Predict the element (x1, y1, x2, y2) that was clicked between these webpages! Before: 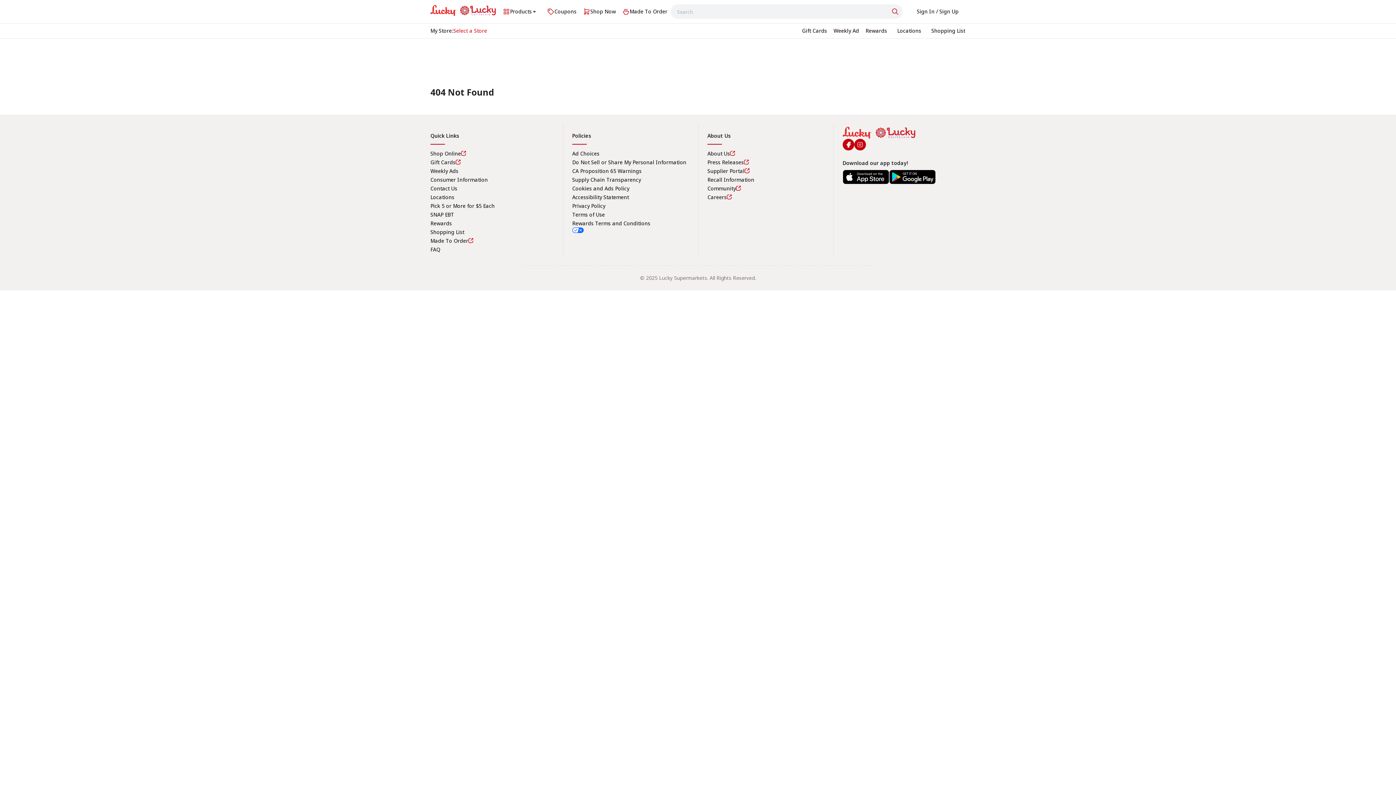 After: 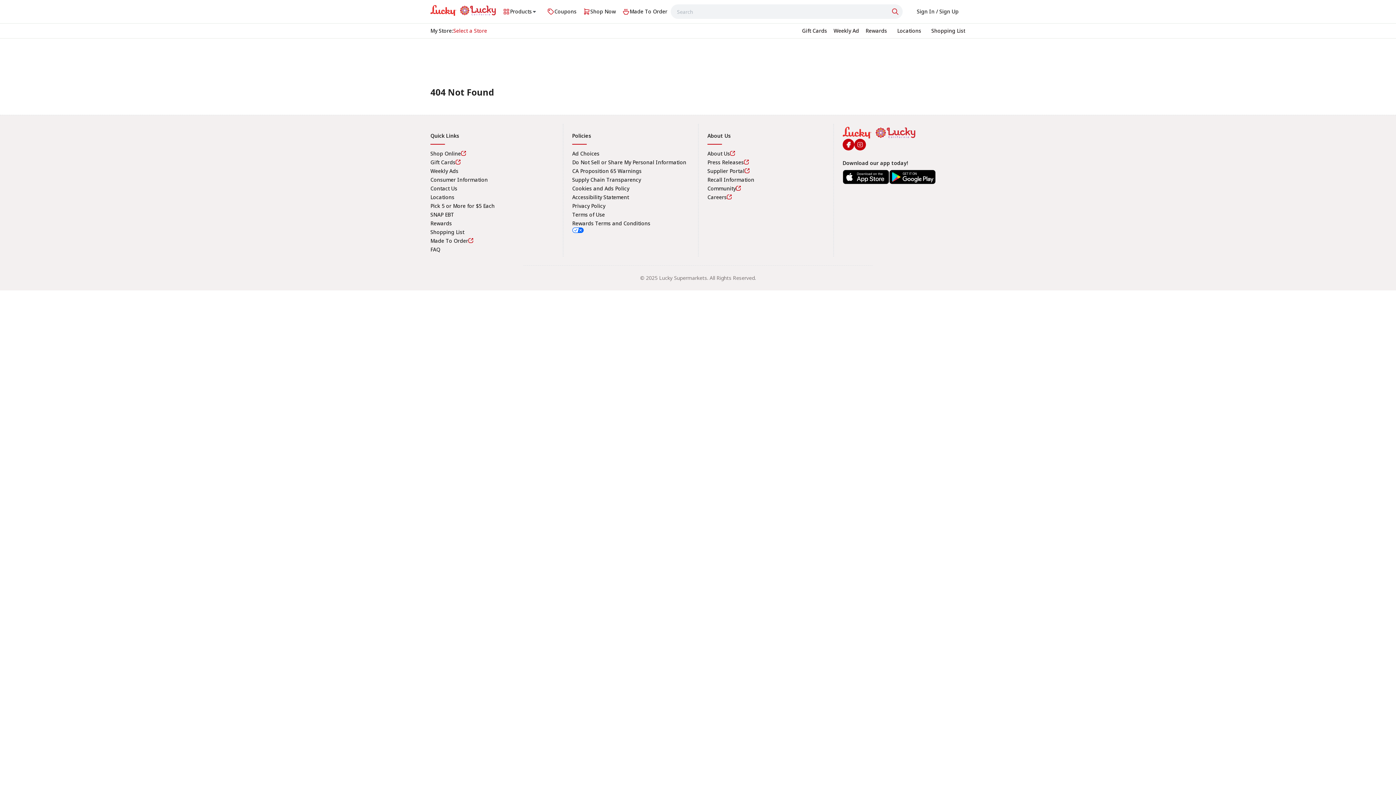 Action: bbox: (891, 6, 901, 16) label: Click to search